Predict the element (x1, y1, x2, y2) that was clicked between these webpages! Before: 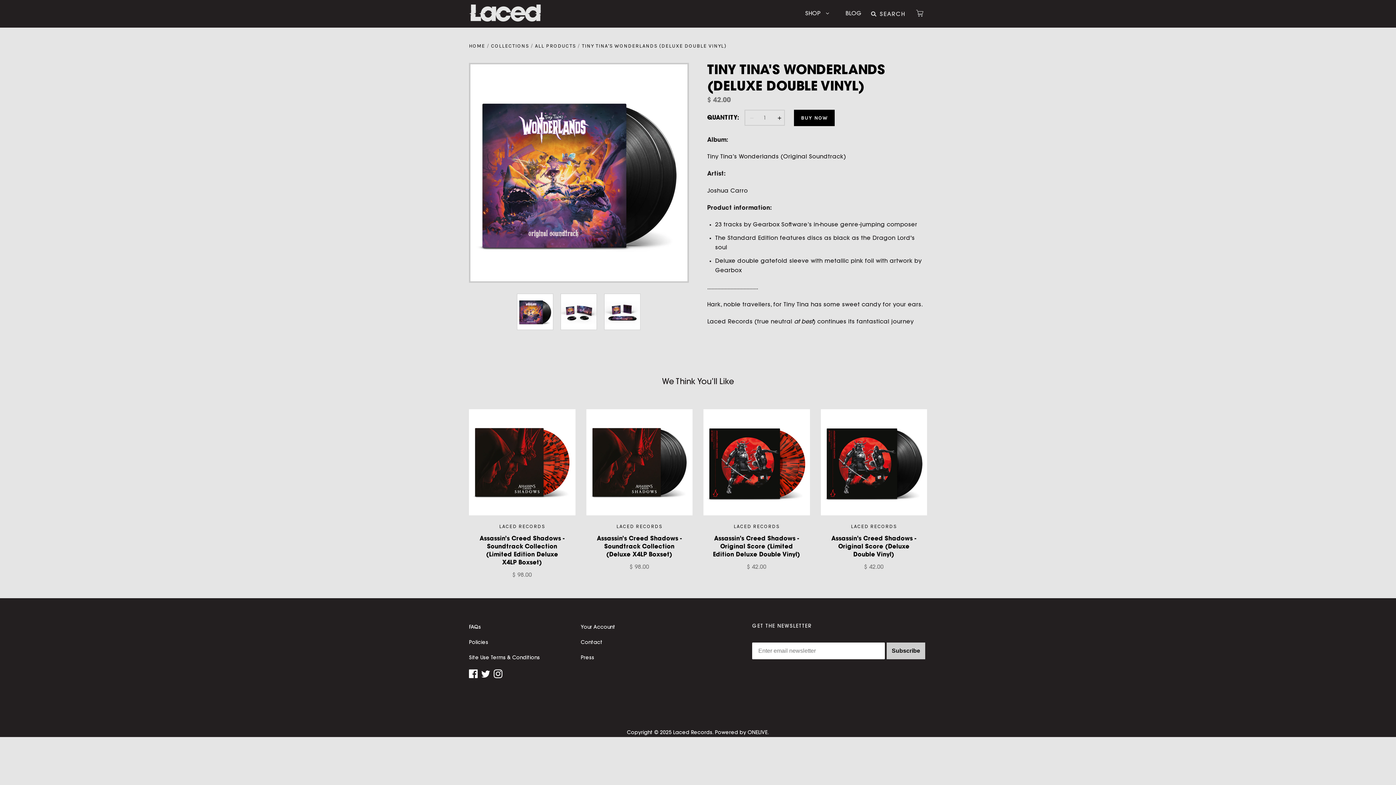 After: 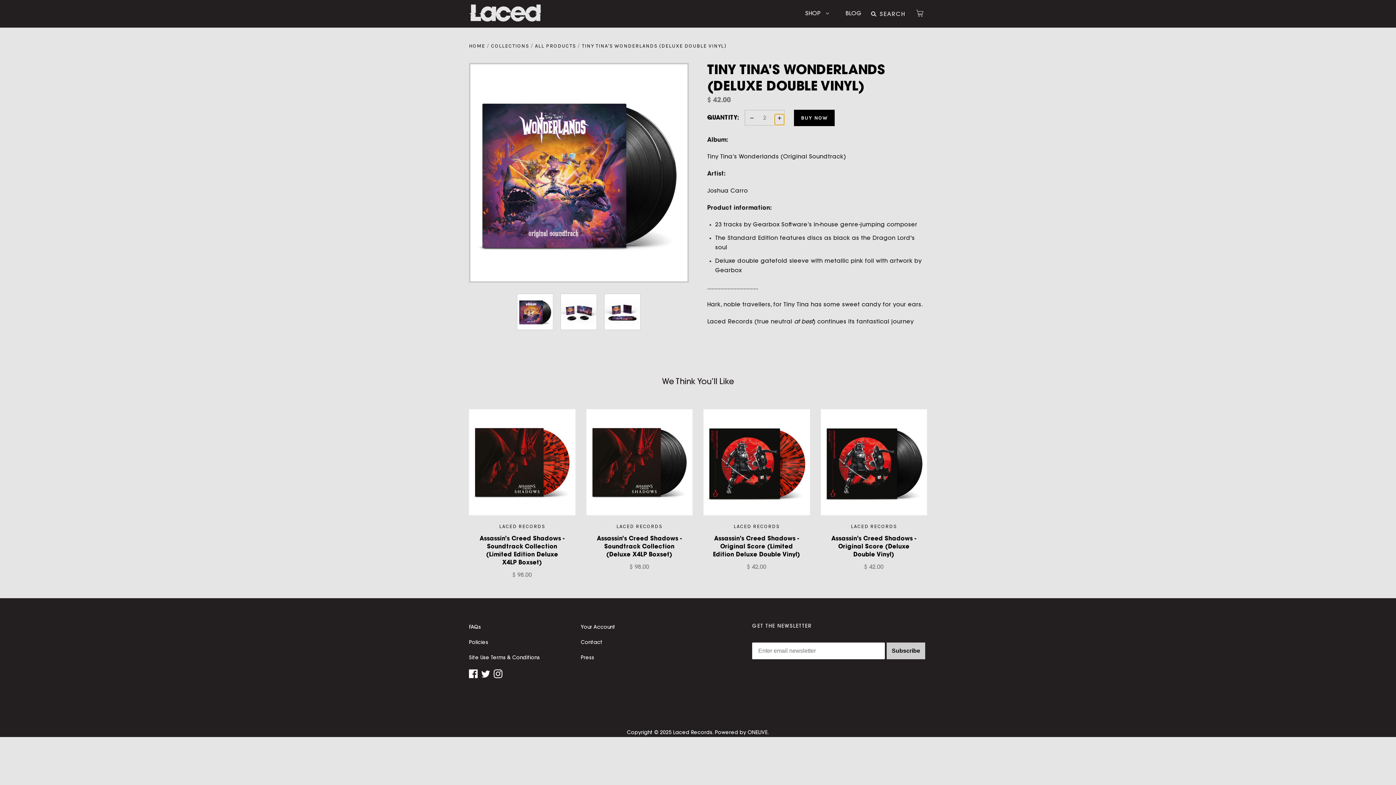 Action: bbox: (774, 114, 784, 125) label: add